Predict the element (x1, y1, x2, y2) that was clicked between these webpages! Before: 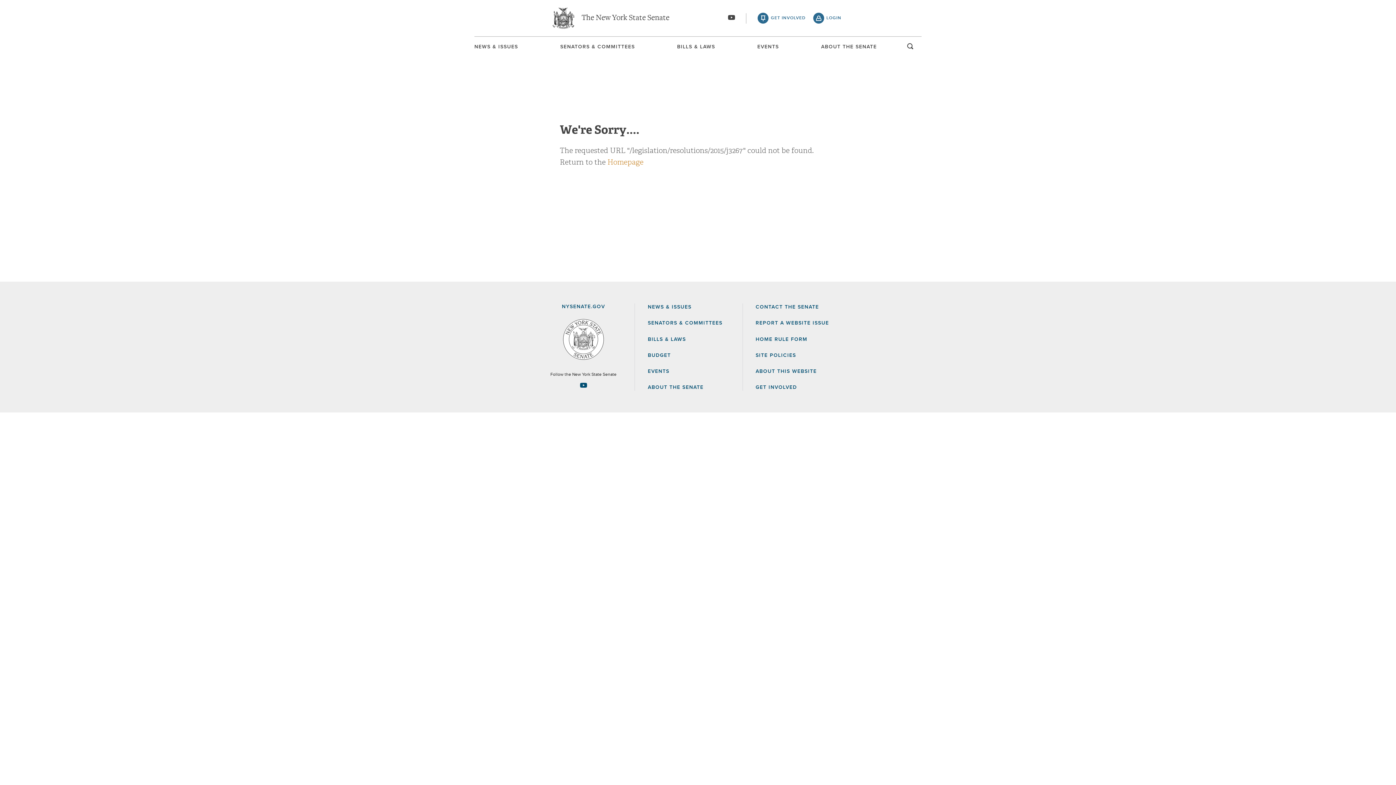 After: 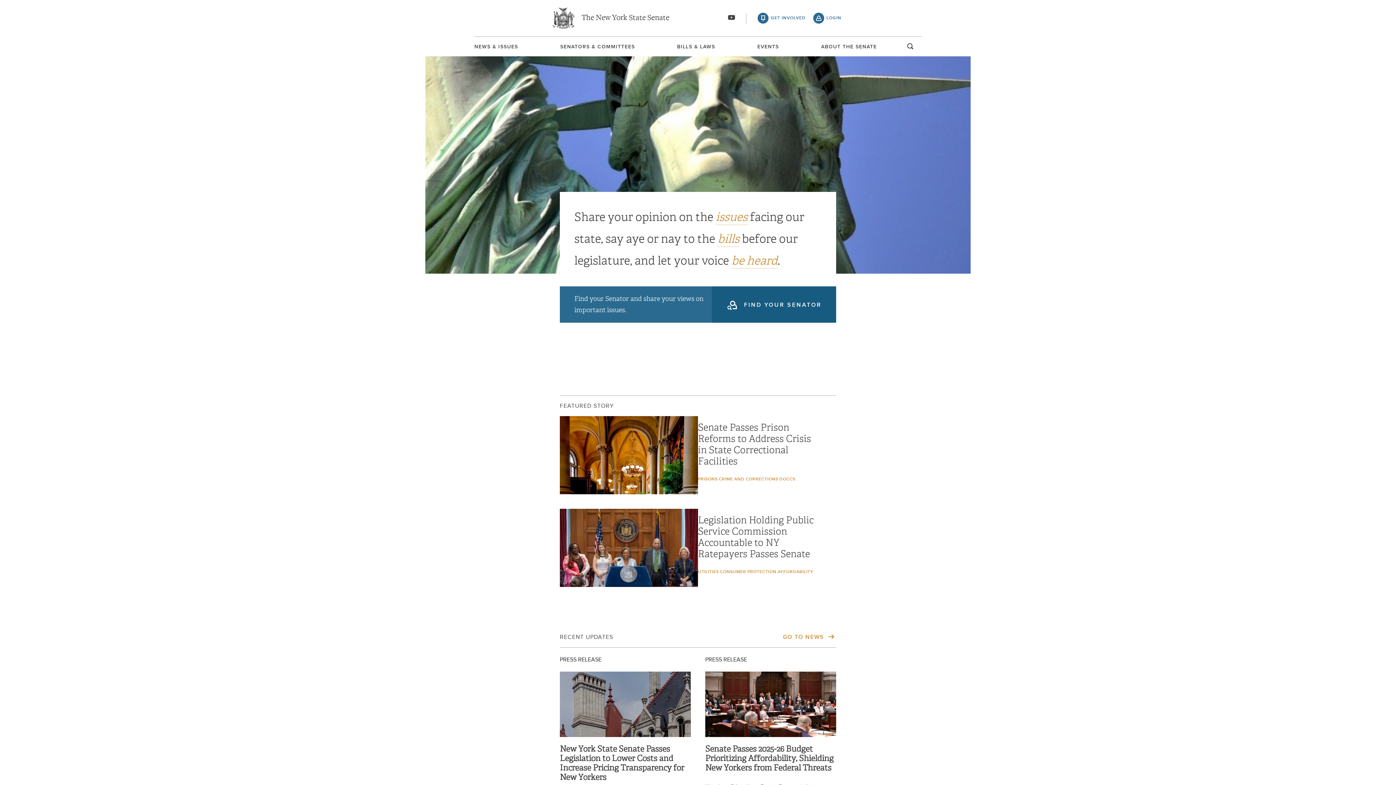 Action: label: The New York State Senate bbox: (552, 7, 669, 29)